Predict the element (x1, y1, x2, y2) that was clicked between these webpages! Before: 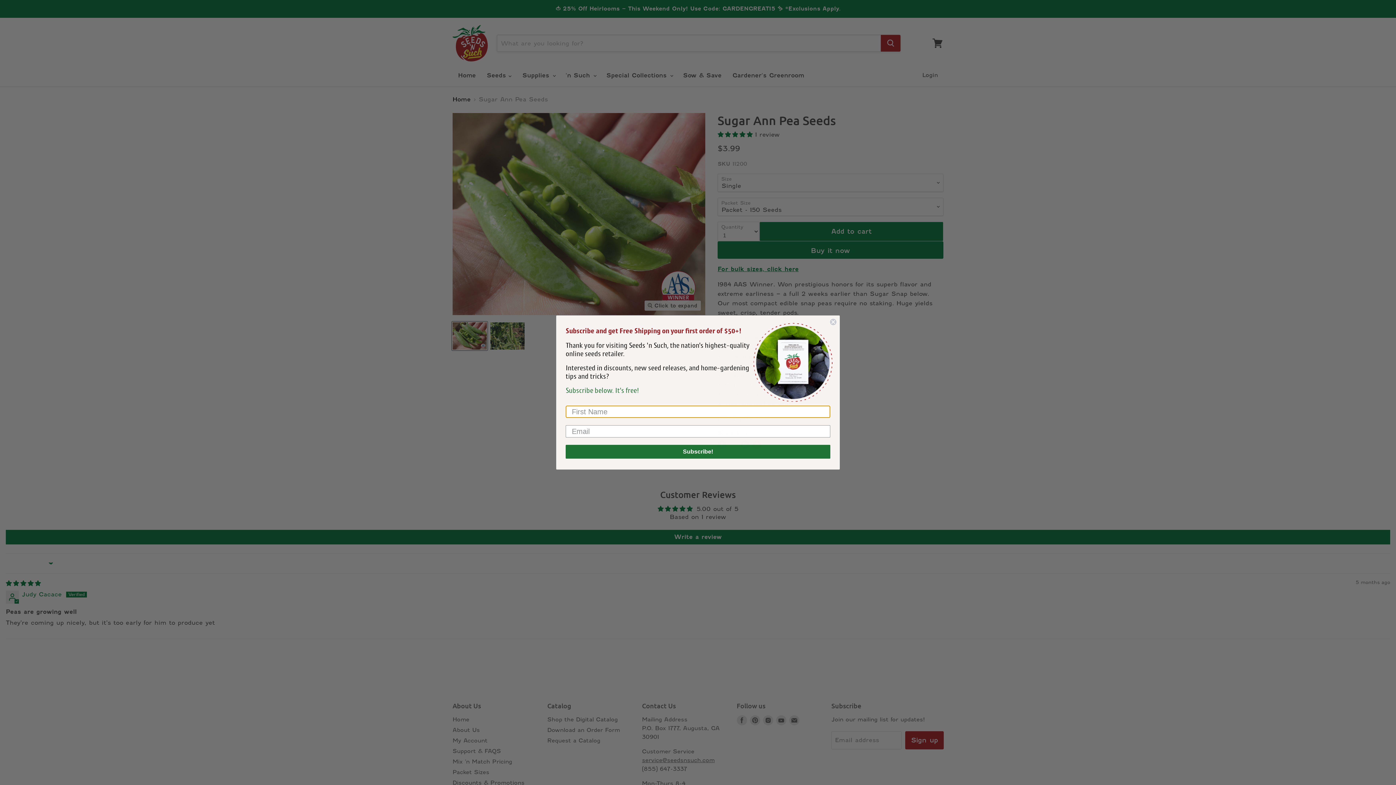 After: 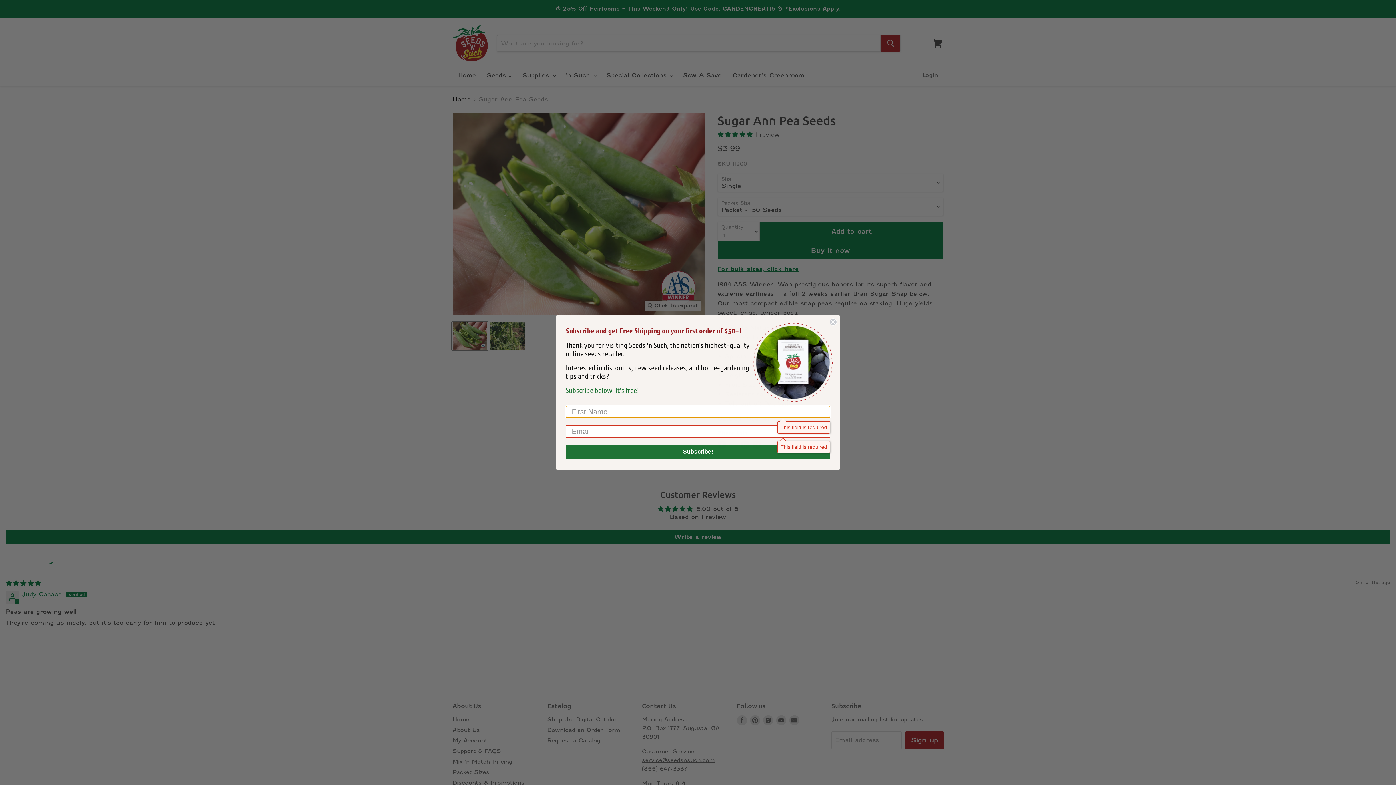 Action: bbox: (565, 445, 830, 459) label: Subscribe!